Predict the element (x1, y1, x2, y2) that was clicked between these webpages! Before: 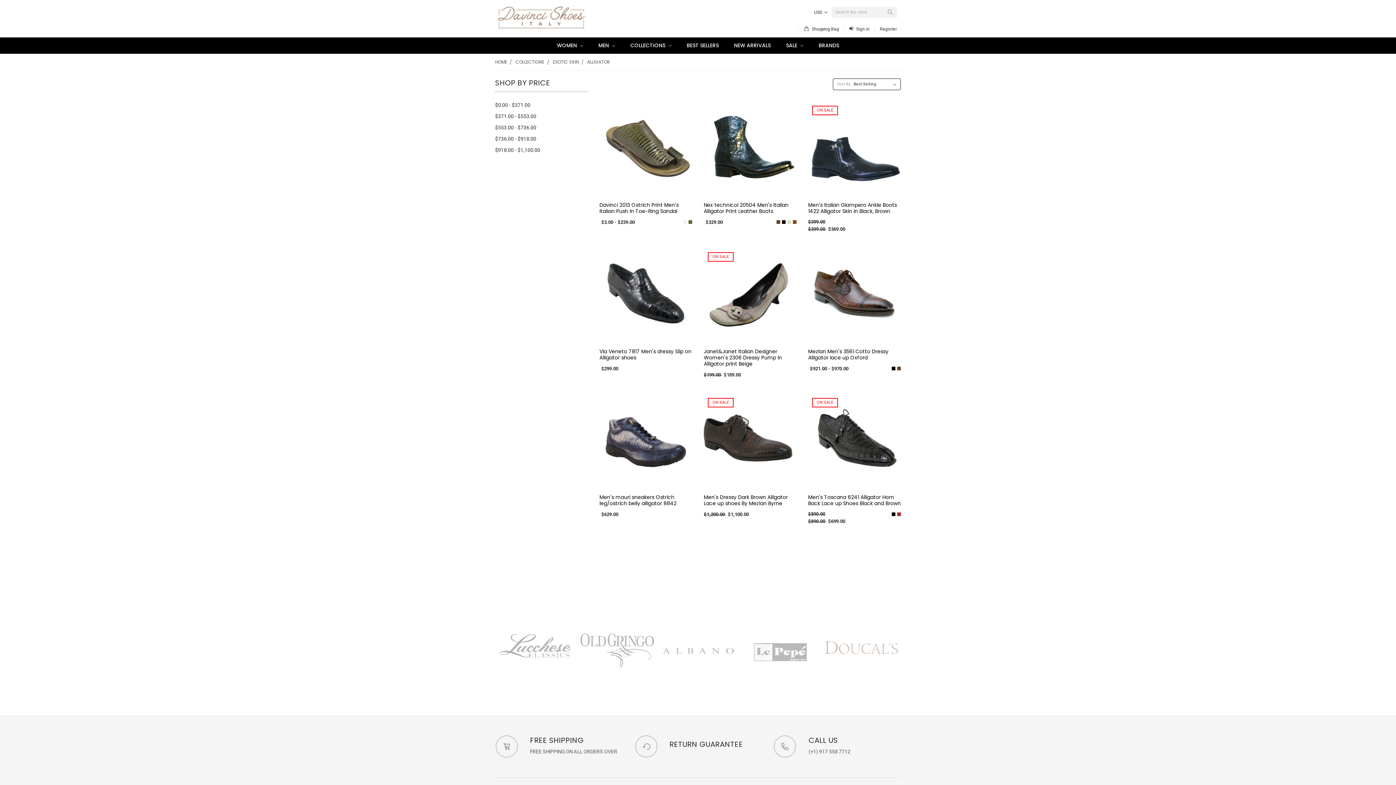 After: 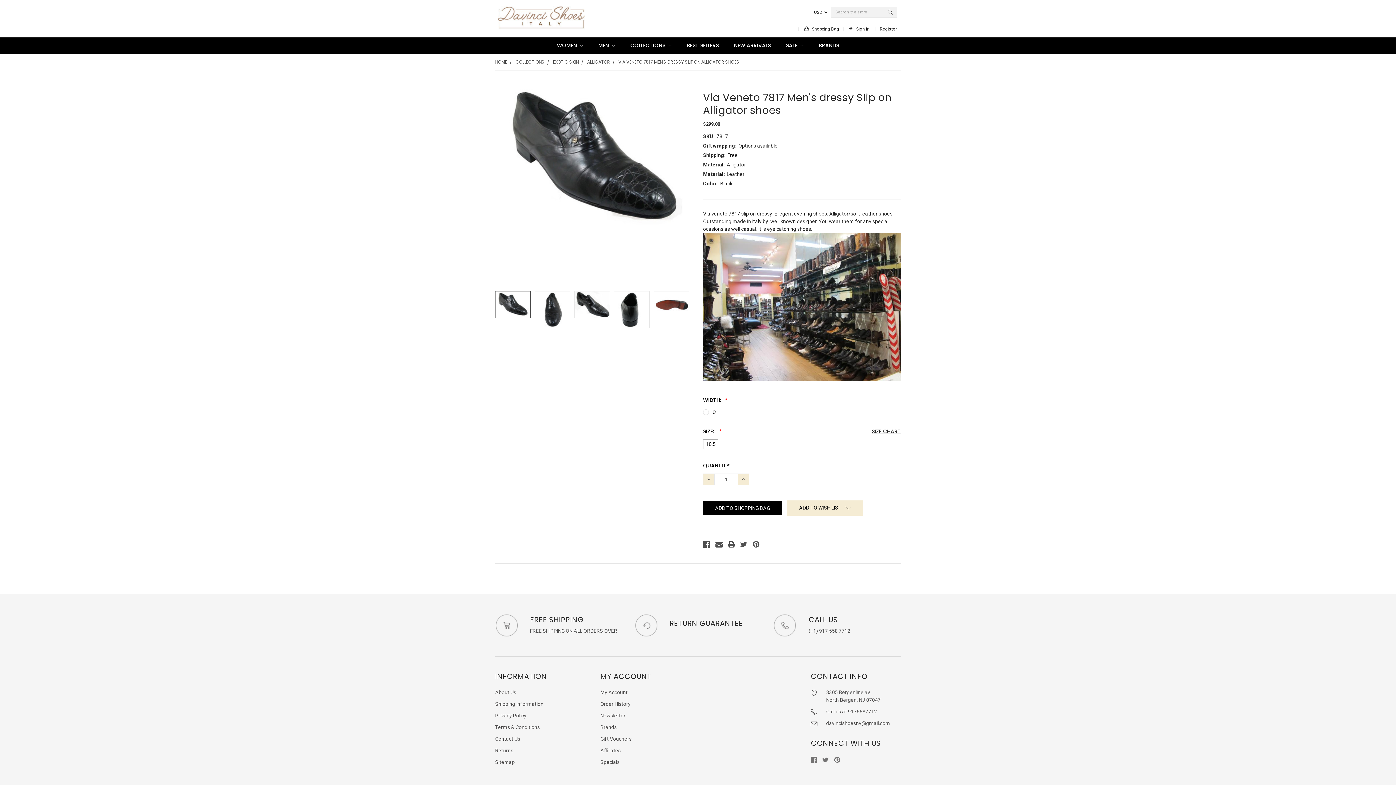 Action: bbox: (599, 248, 692, 341)